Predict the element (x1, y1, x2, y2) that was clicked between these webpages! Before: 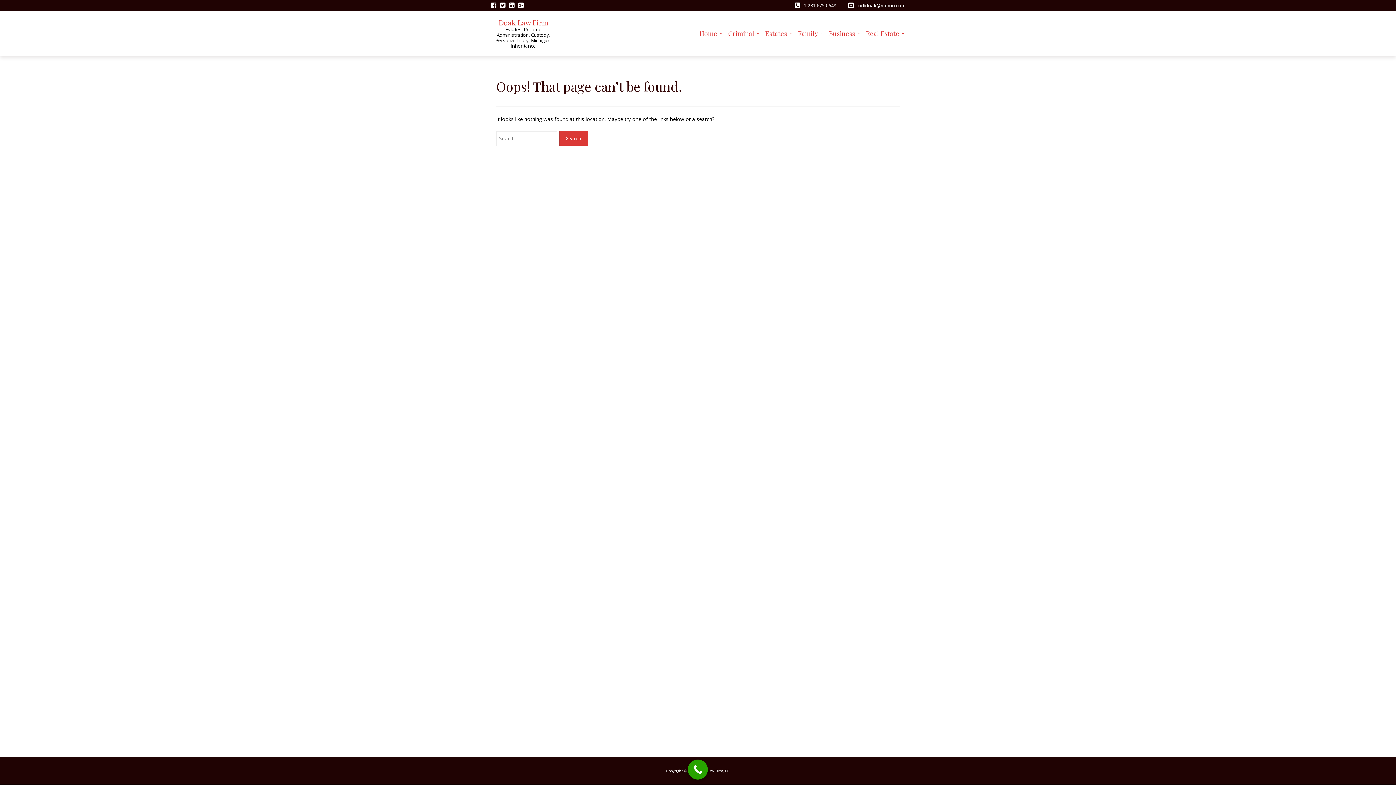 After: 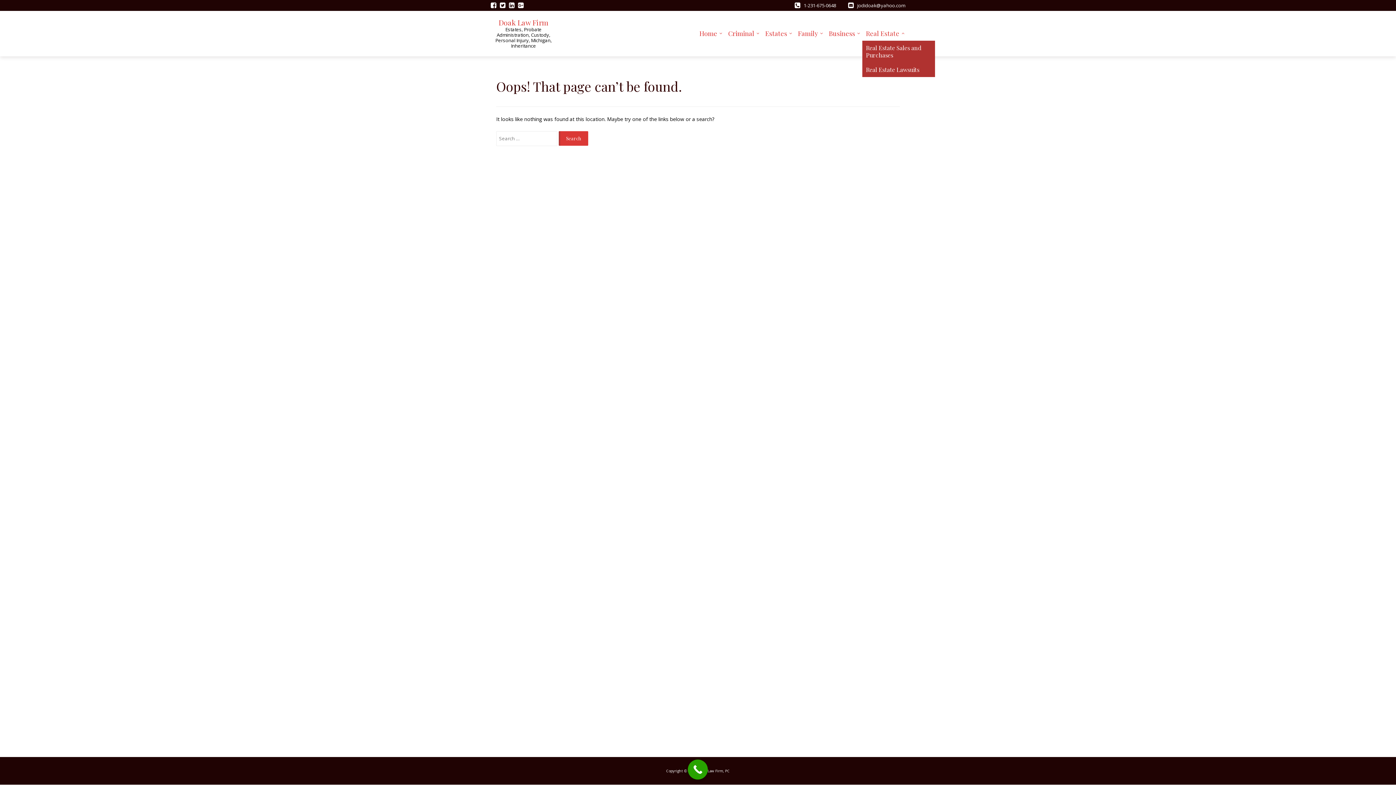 Action: label: Real Estate bbox: (862, 26, 905, 40)